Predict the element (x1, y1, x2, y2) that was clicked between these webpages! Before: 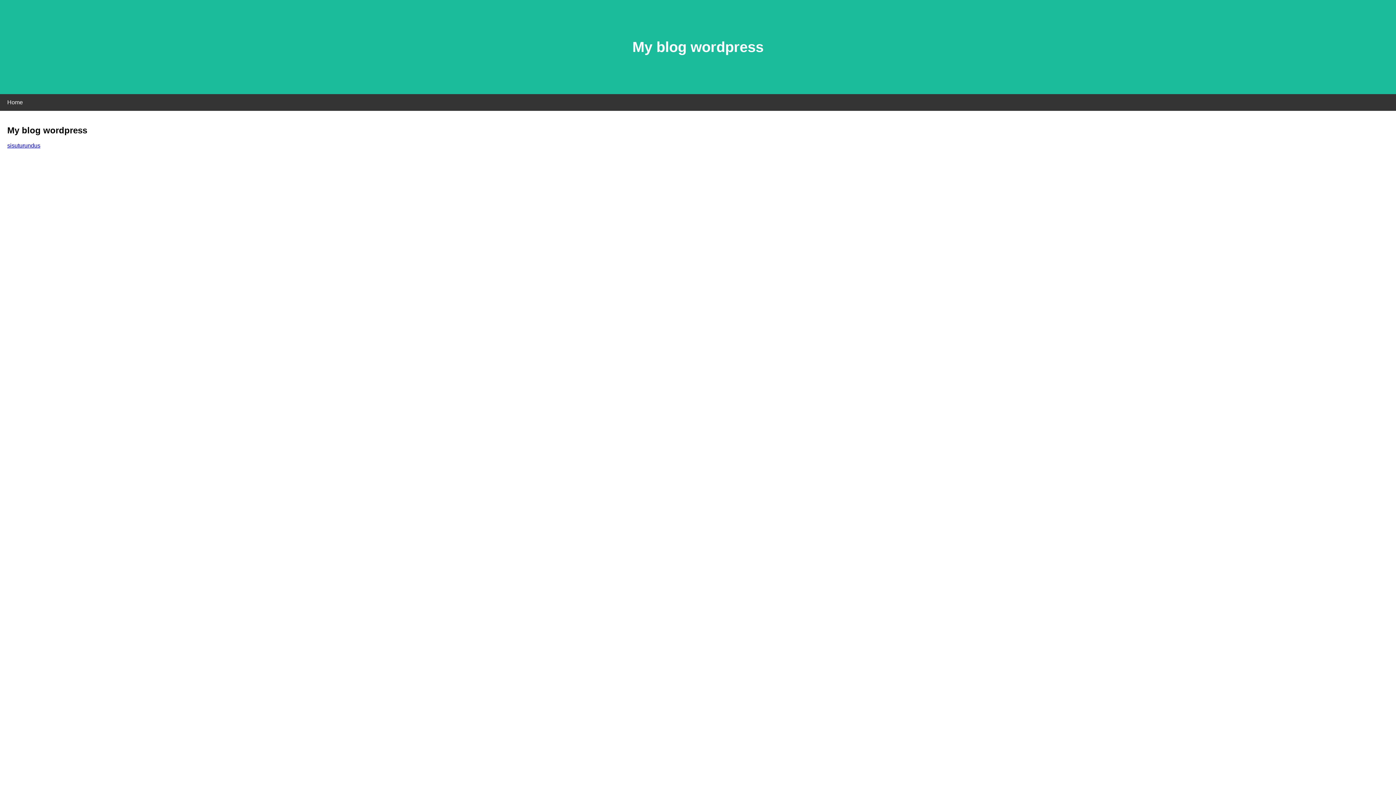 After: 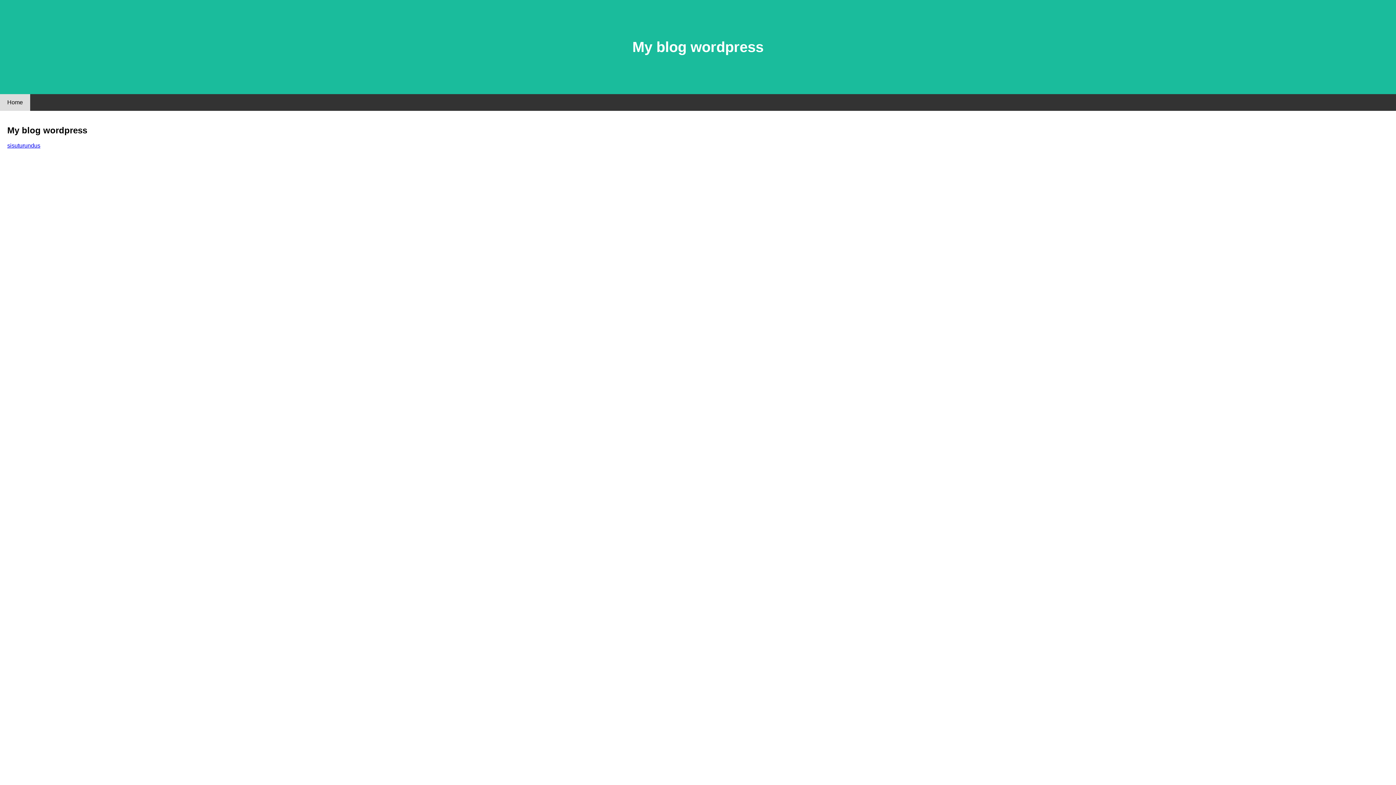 Action: label: Home bbox: (0, 94, 30, 110)